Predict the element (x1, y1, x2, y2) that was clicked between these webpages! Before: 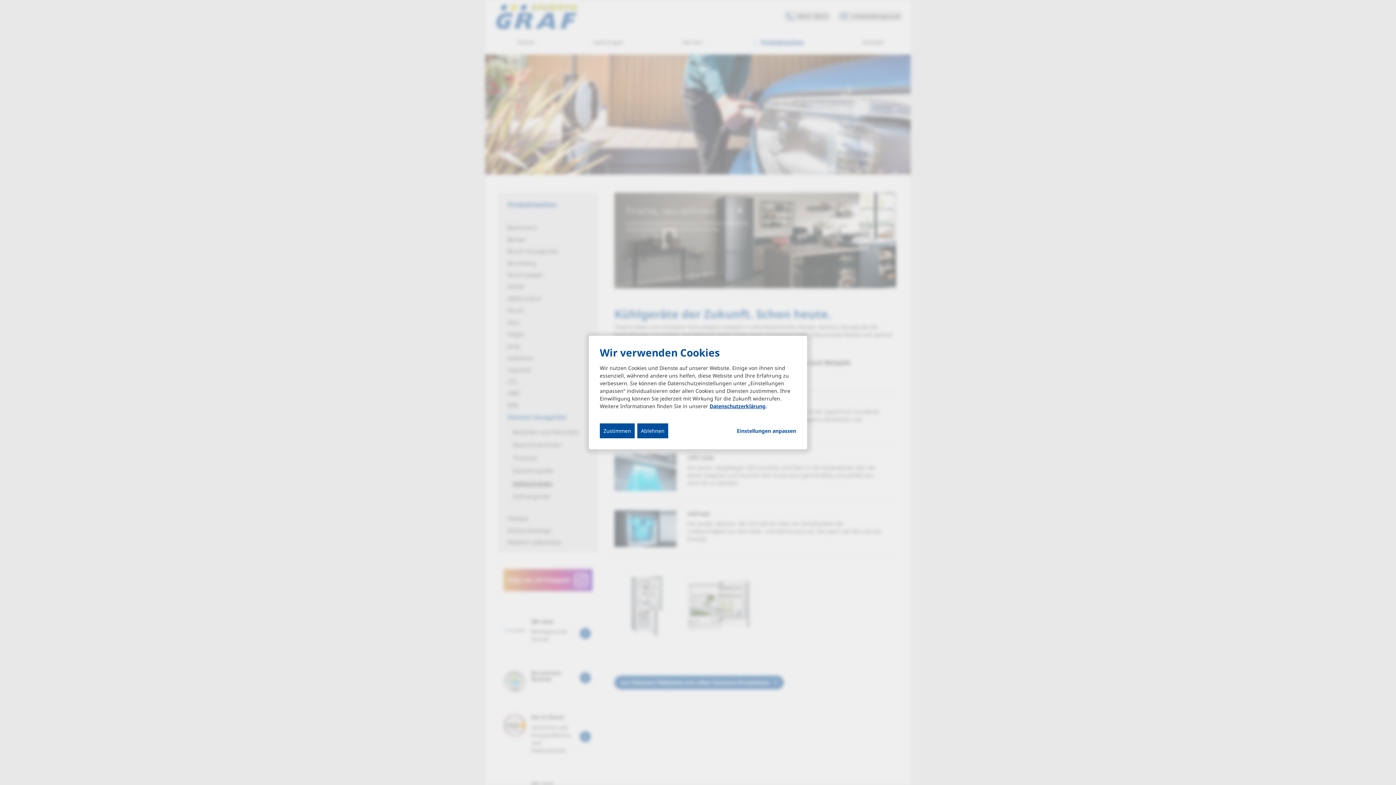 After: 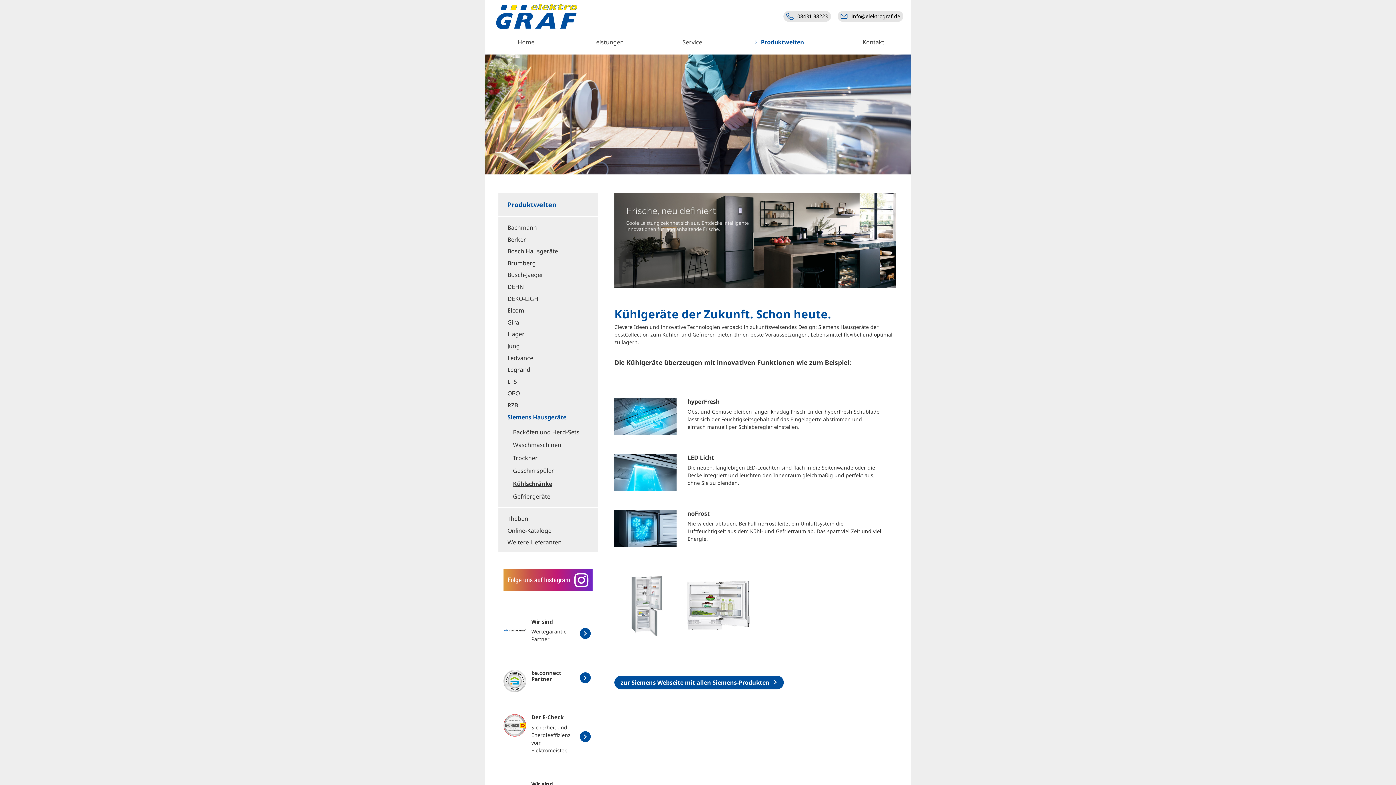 Action: label: Zustimmen bbox: (600, 423, 634, 438)